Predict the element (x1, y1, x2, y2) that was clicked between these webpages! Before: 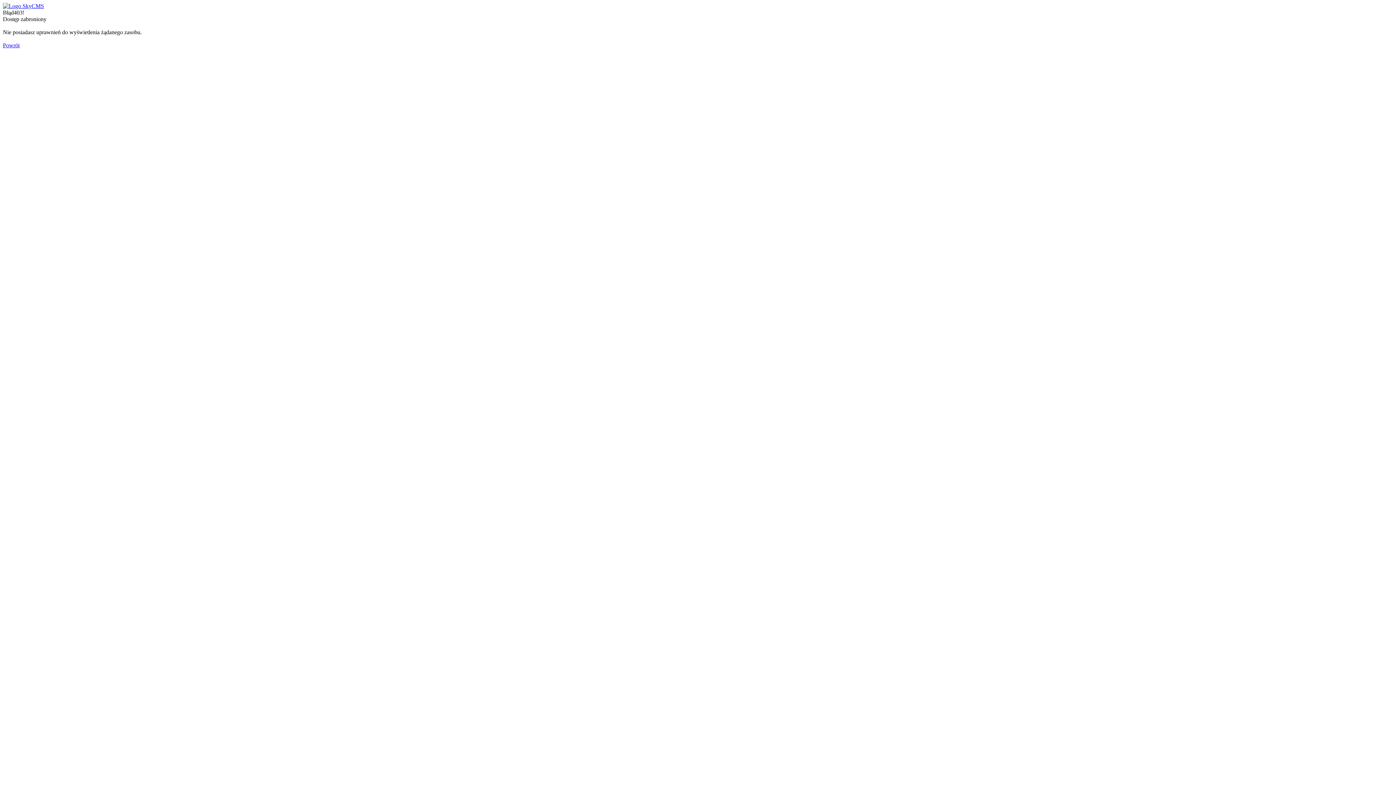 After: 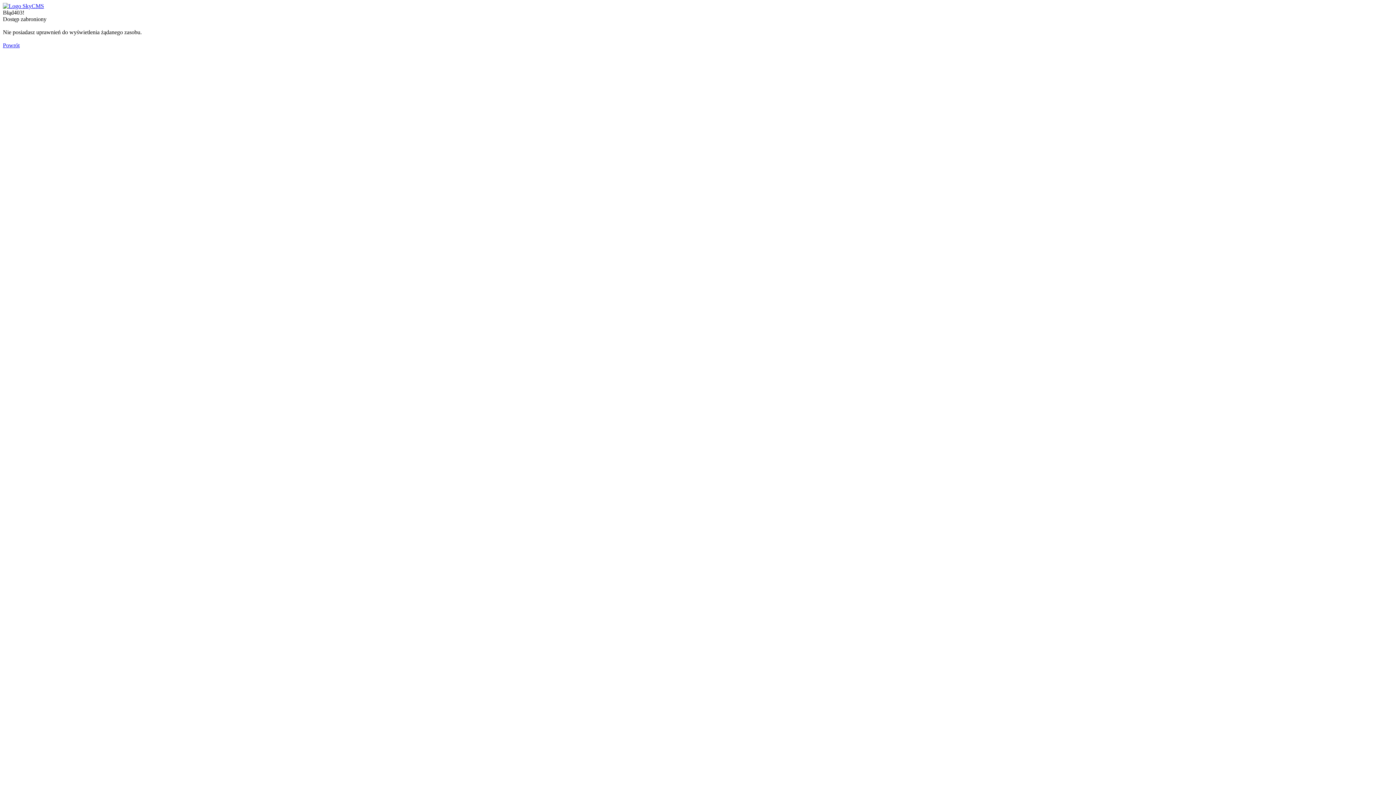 Action: label: Powrót bbox: (2, 42, 19, 48)